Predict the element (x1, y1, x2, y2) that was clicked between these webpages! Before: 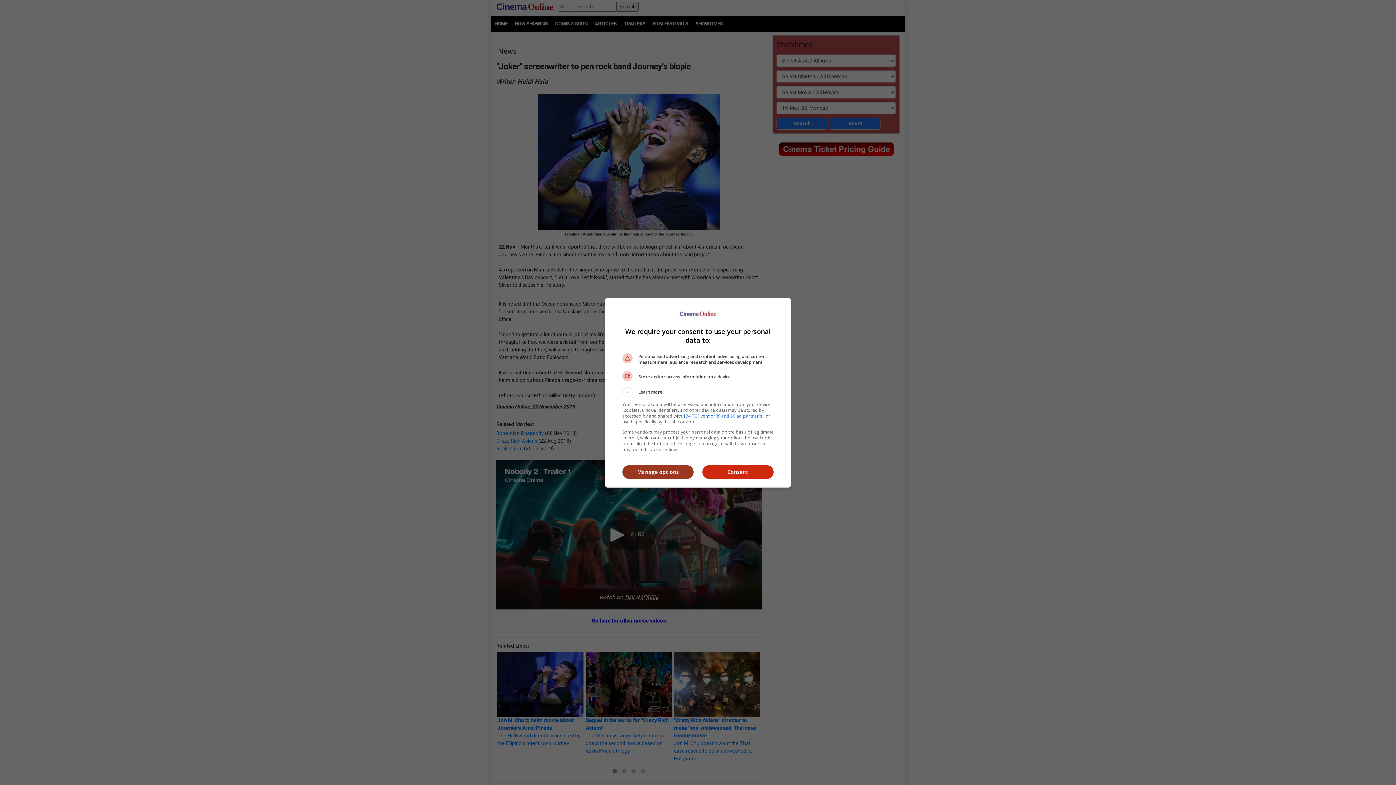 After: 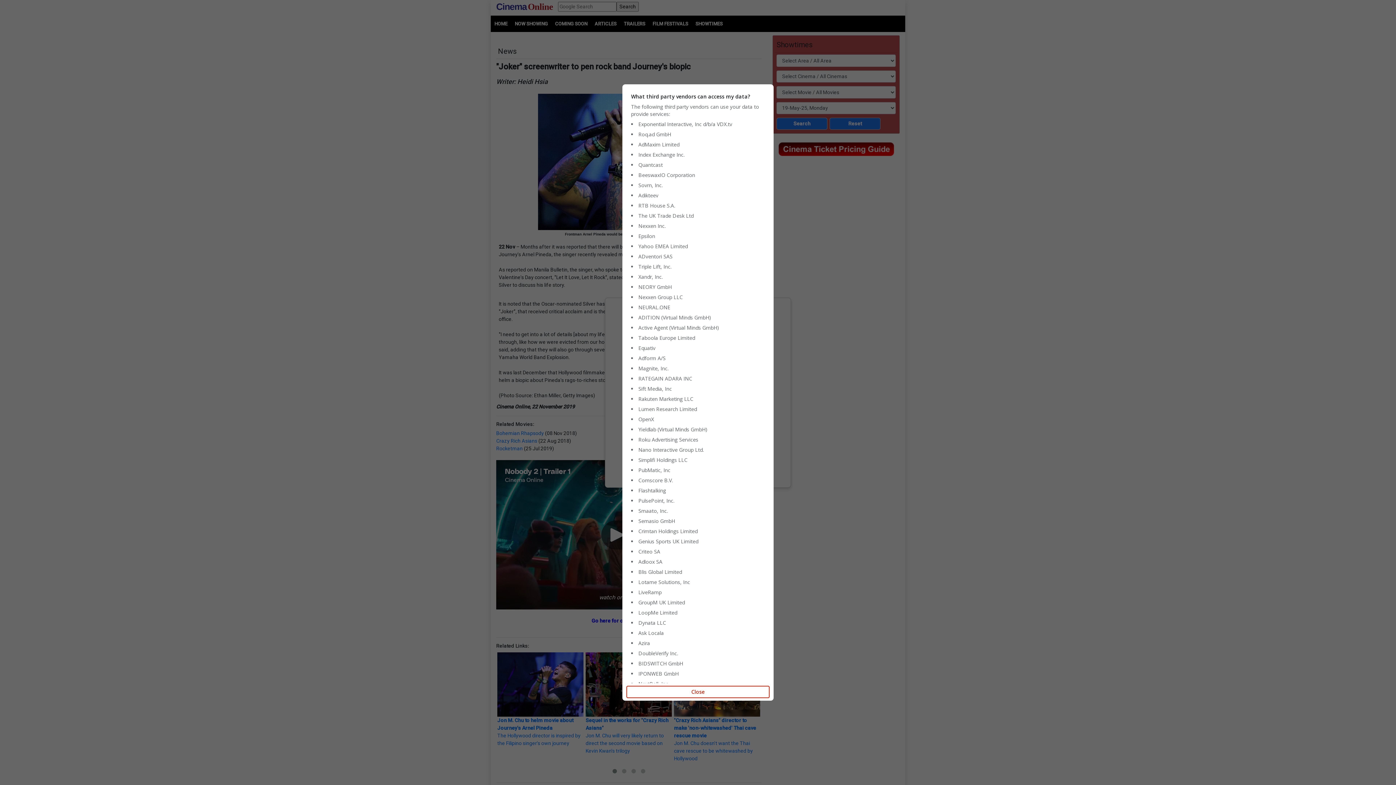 Action: label: 134 TCF vendor(s) and 66 ad partner(s) bbox: (683, 412, 763, 419)